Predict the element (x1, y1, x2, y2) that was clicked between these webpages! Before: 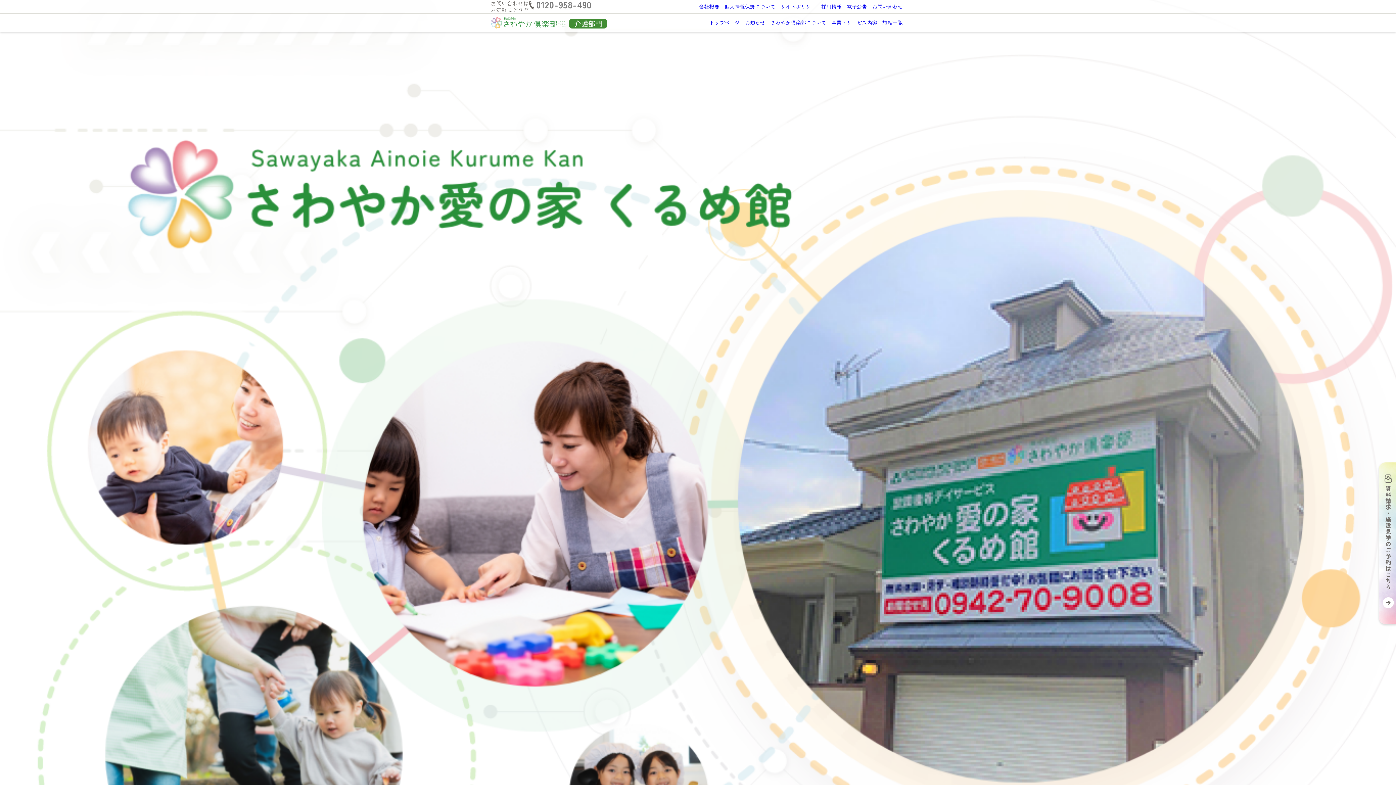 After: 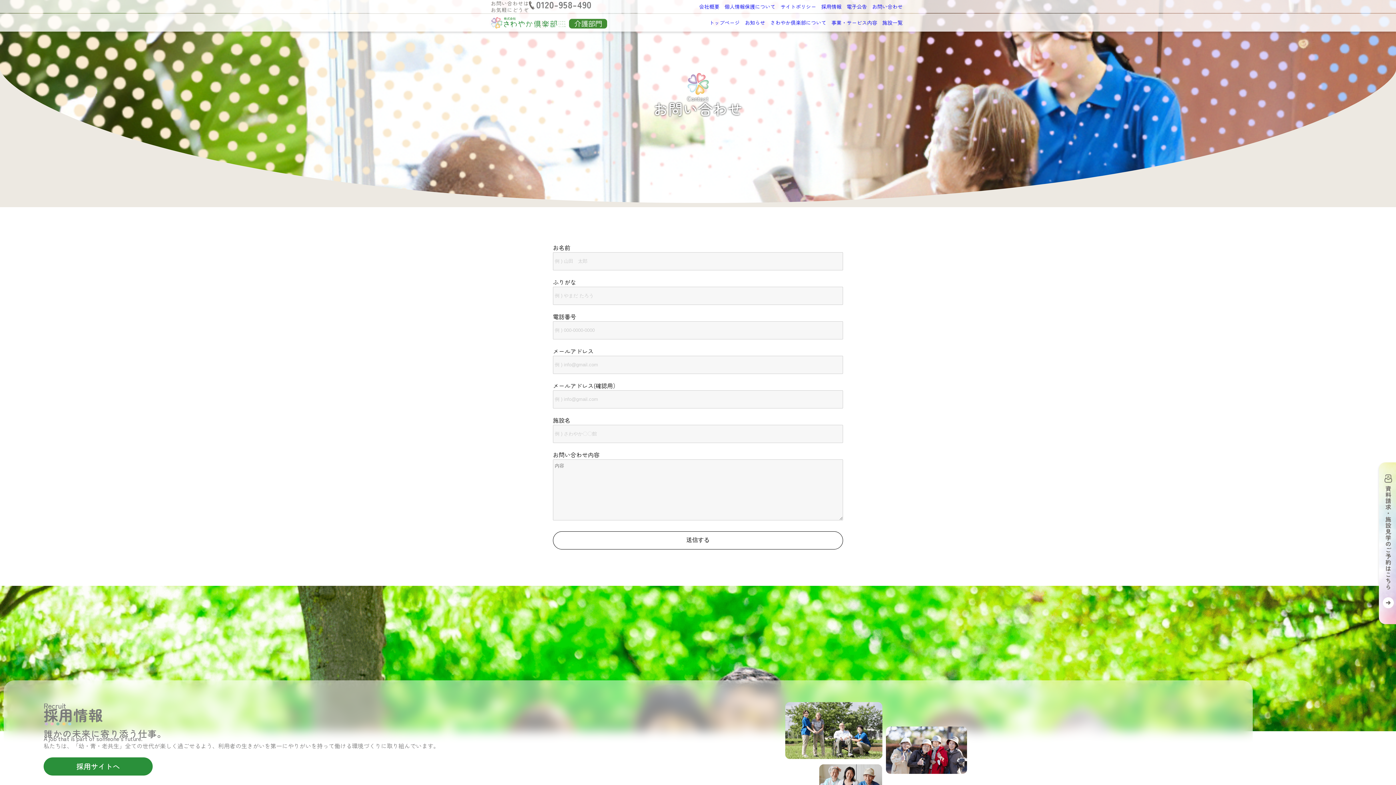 Action: bbox: (1376, 460, 1400, 628)